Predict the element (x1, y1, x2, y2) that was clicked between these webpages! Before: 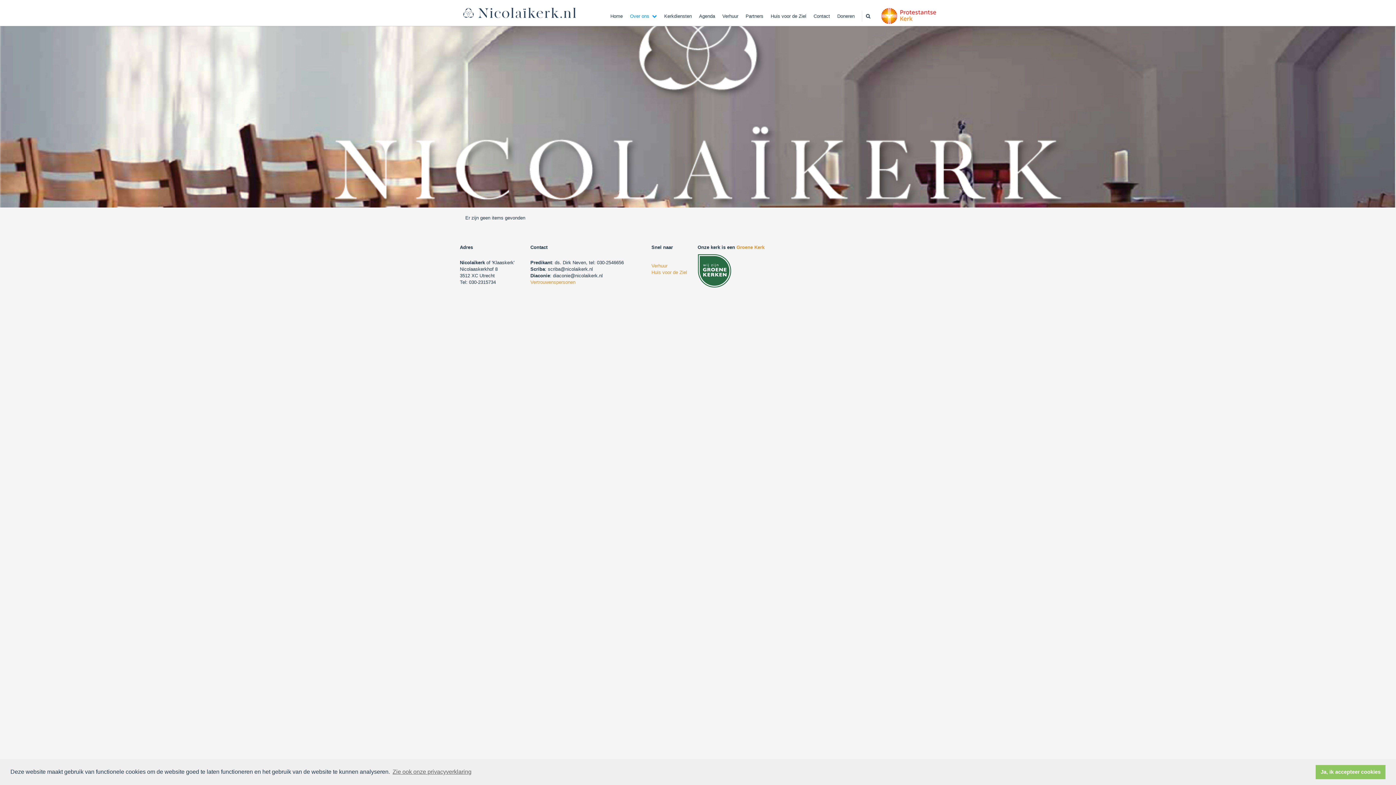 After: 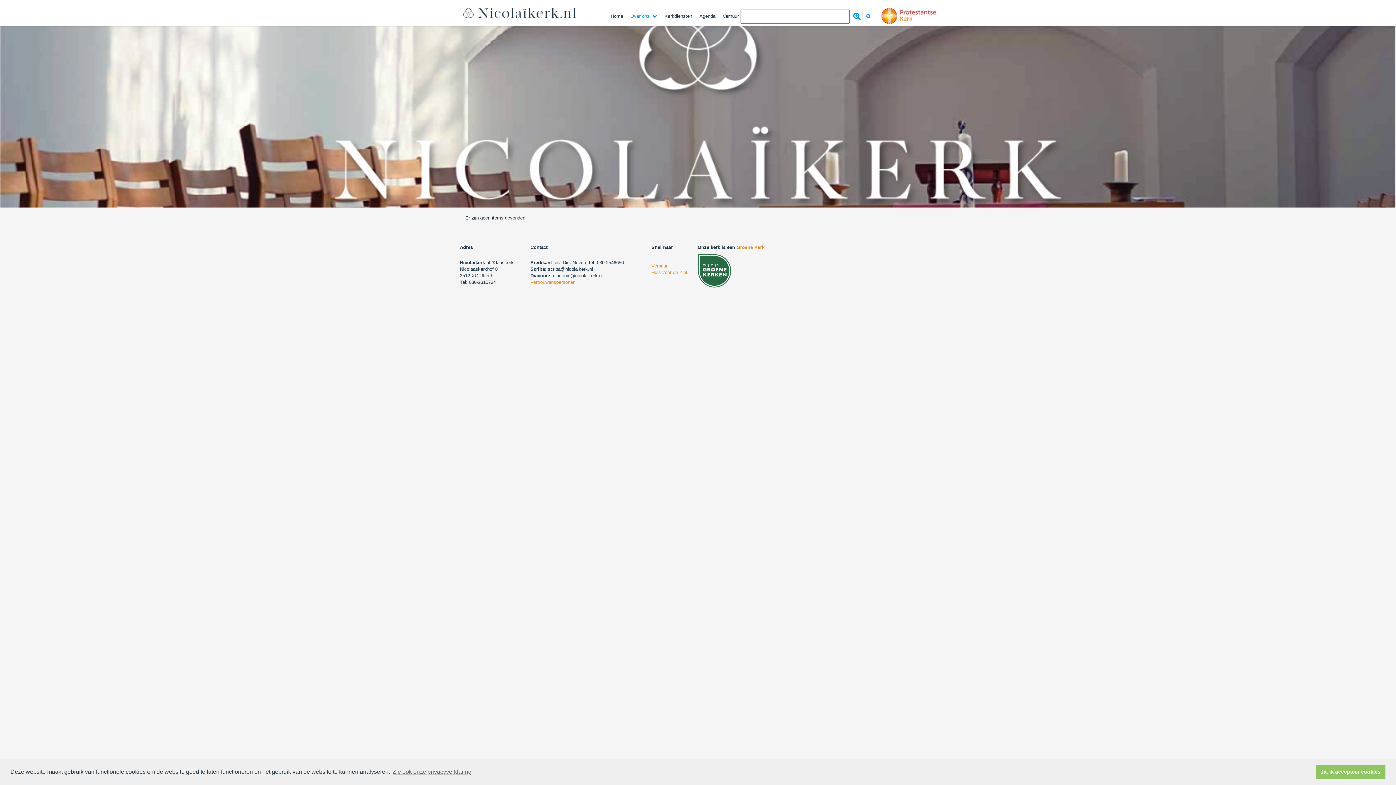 Action: bbox: (862, 10, 874, 21)